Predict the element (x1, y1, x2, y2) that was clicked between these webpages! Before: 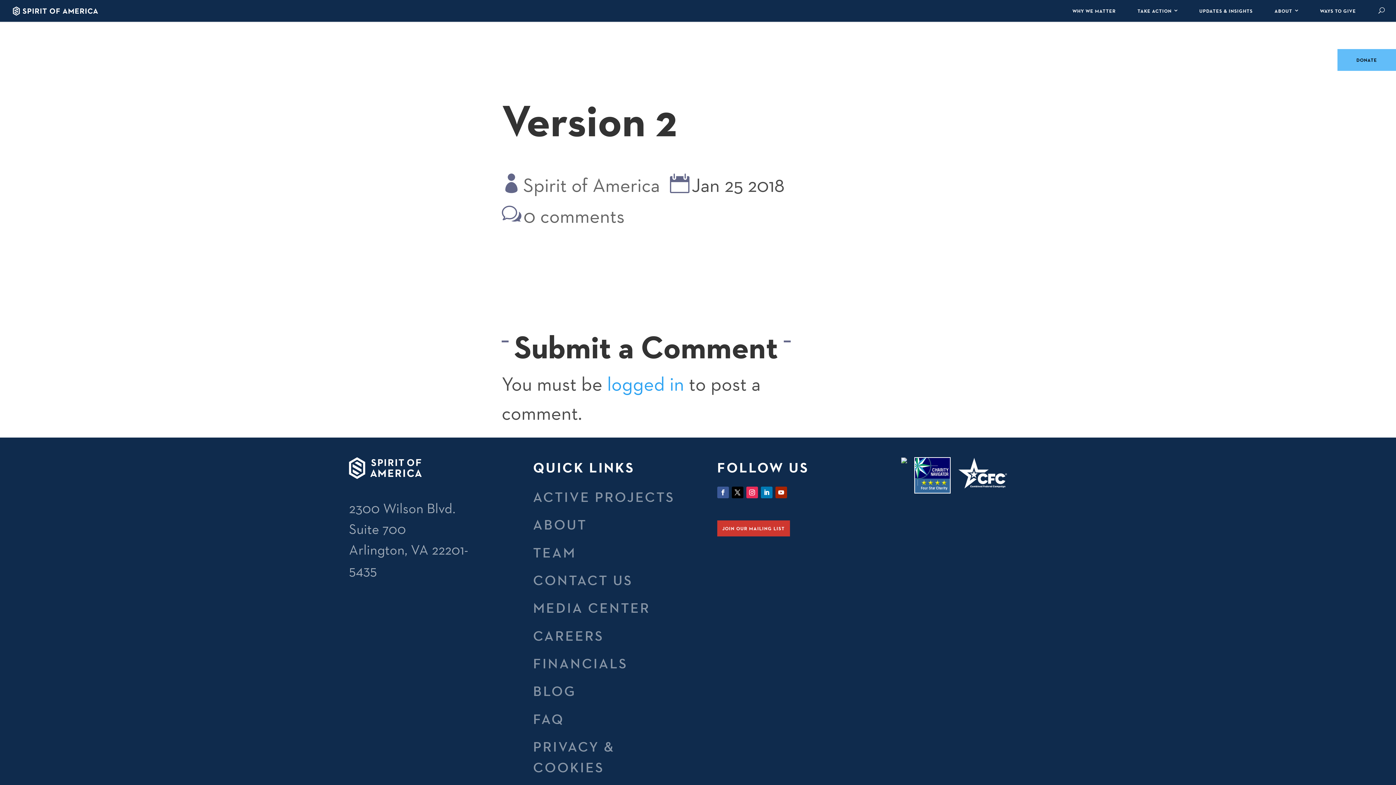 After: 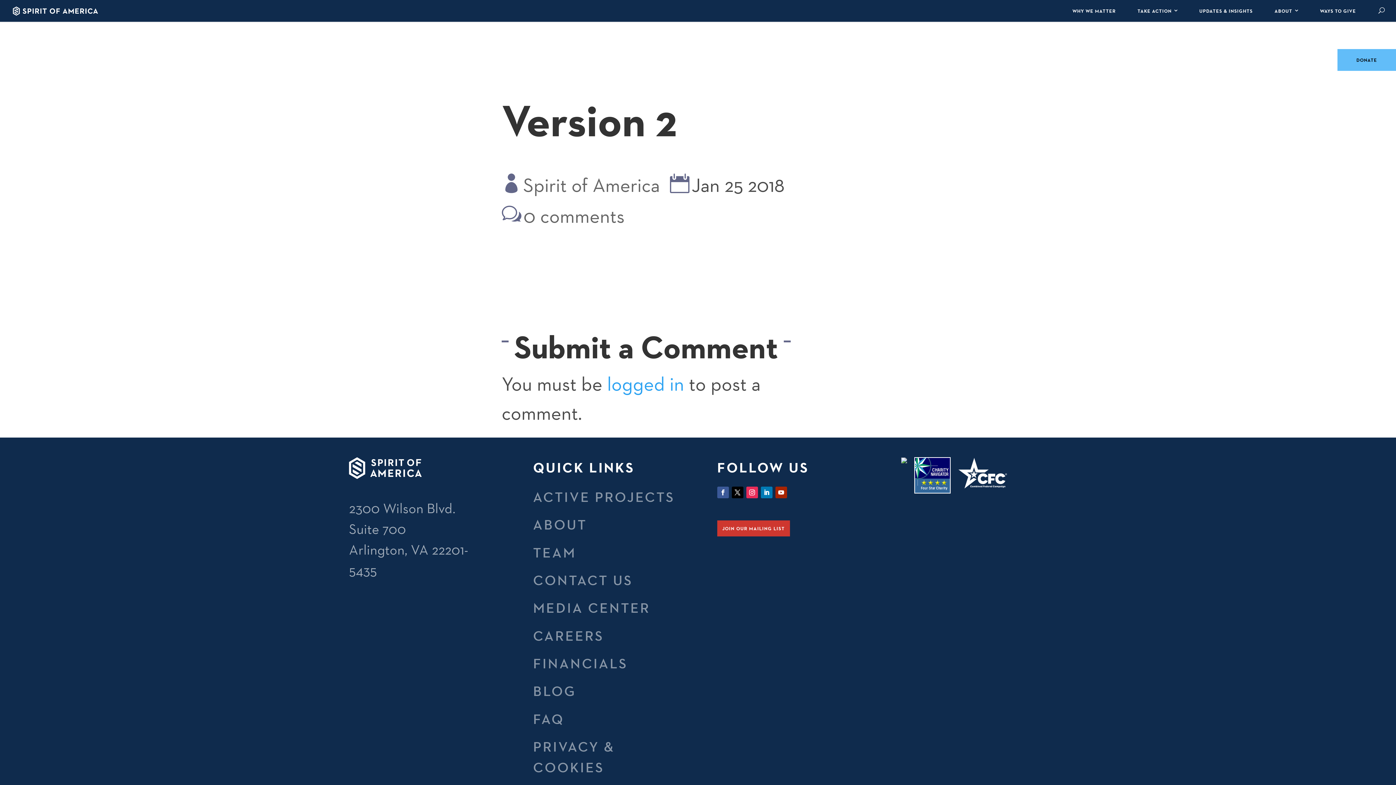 Action: bbox: (761, 486, 772, 498)